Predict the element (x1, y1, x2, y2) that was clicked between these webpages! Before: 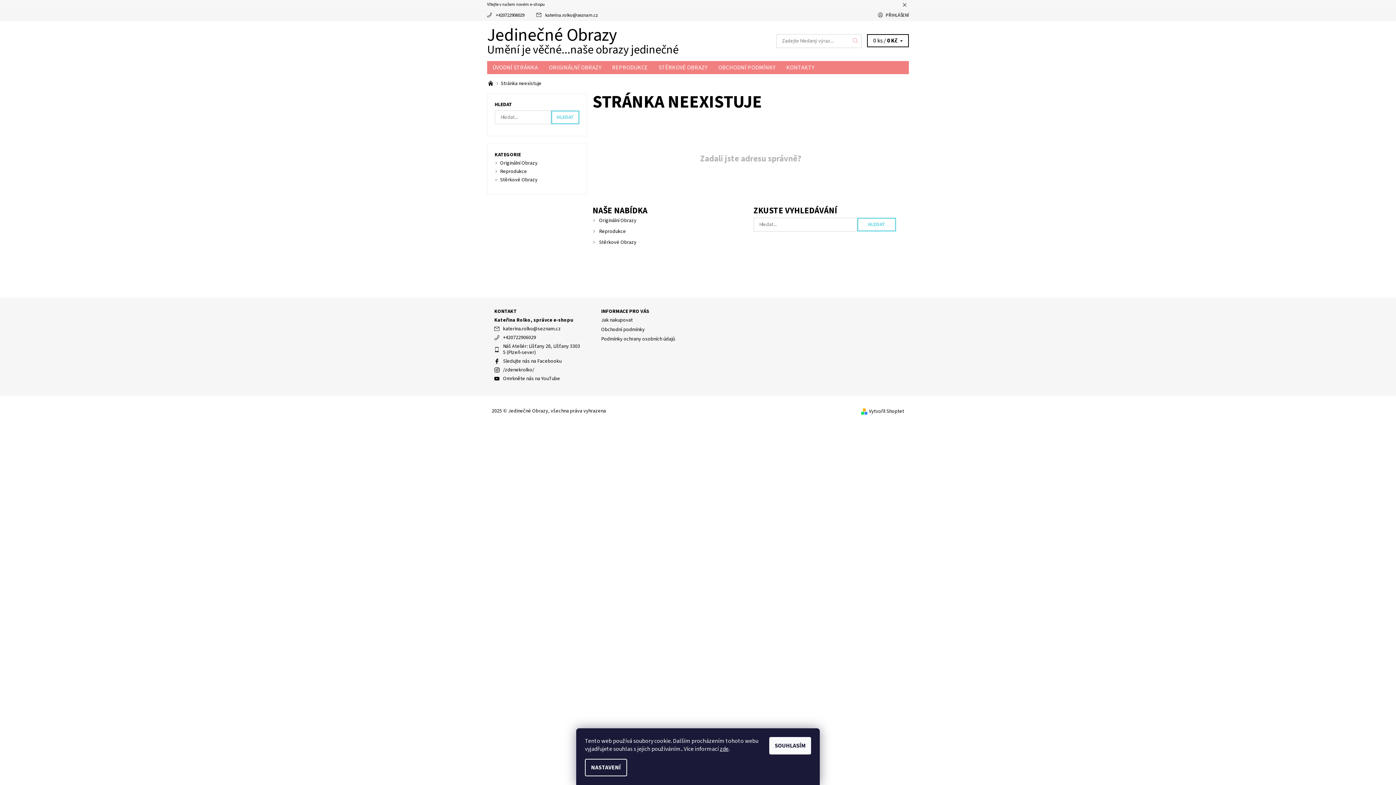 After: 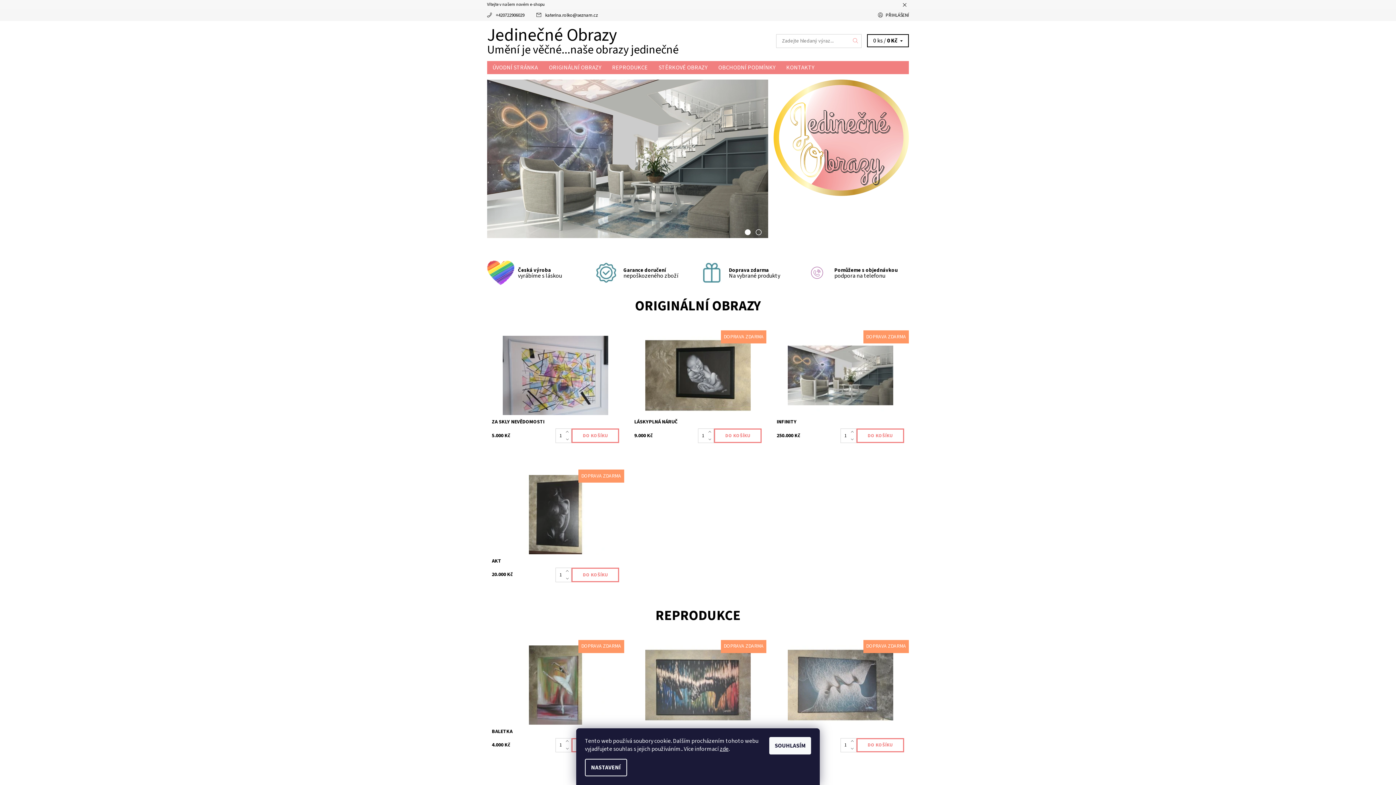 Action: label:   bbox: (488, 79, 494, 87)